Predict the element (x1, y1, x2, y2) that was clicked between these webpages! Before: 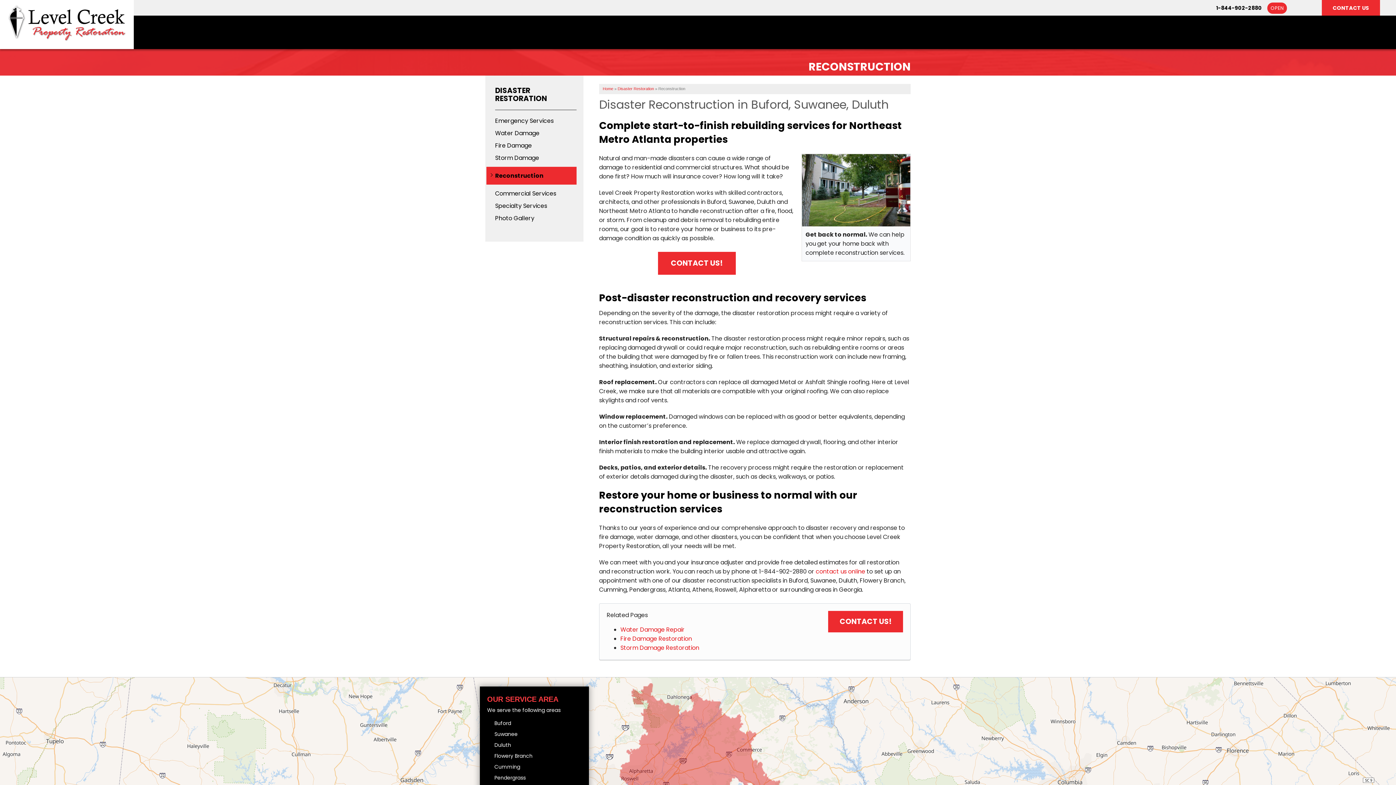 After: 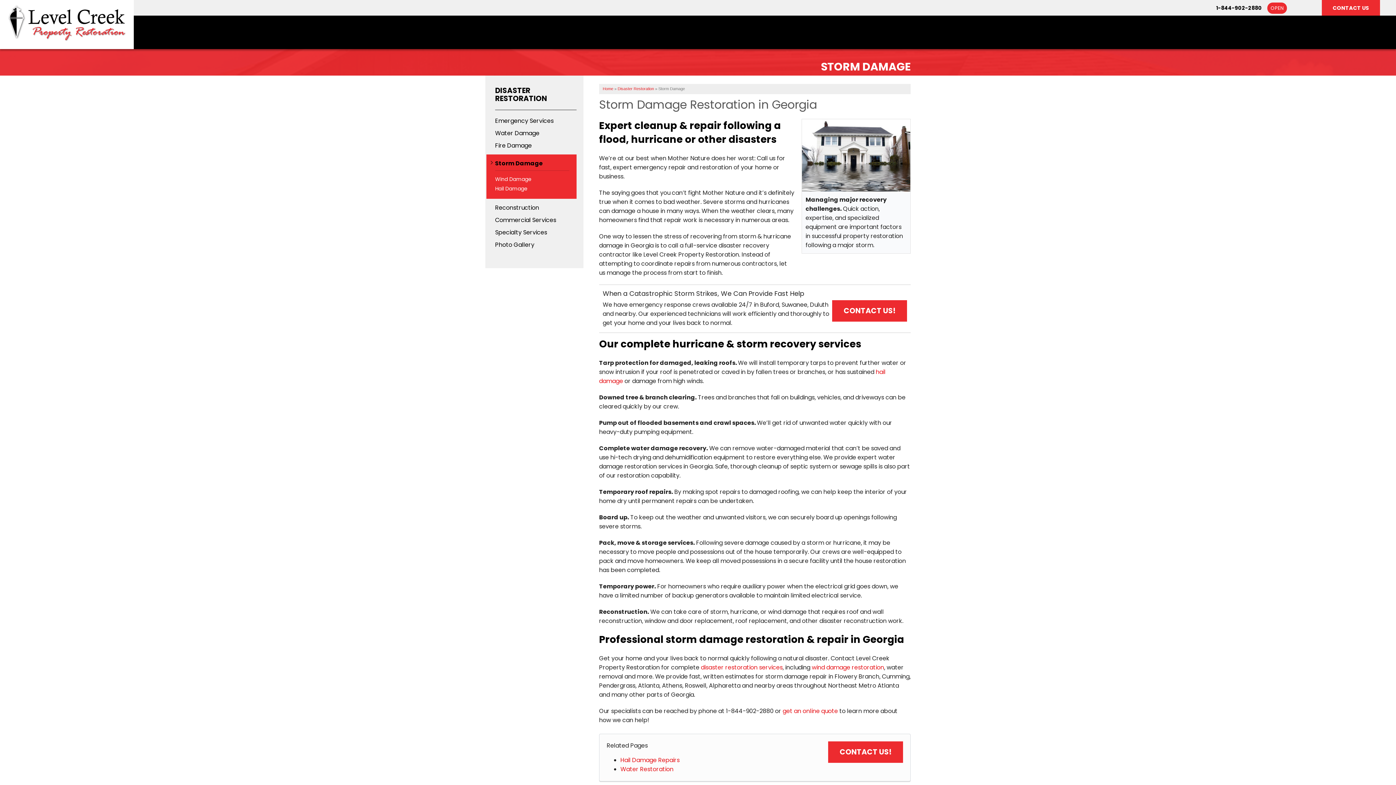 Action: bbox: (495, 154, 576, 161) label: Storm Damage